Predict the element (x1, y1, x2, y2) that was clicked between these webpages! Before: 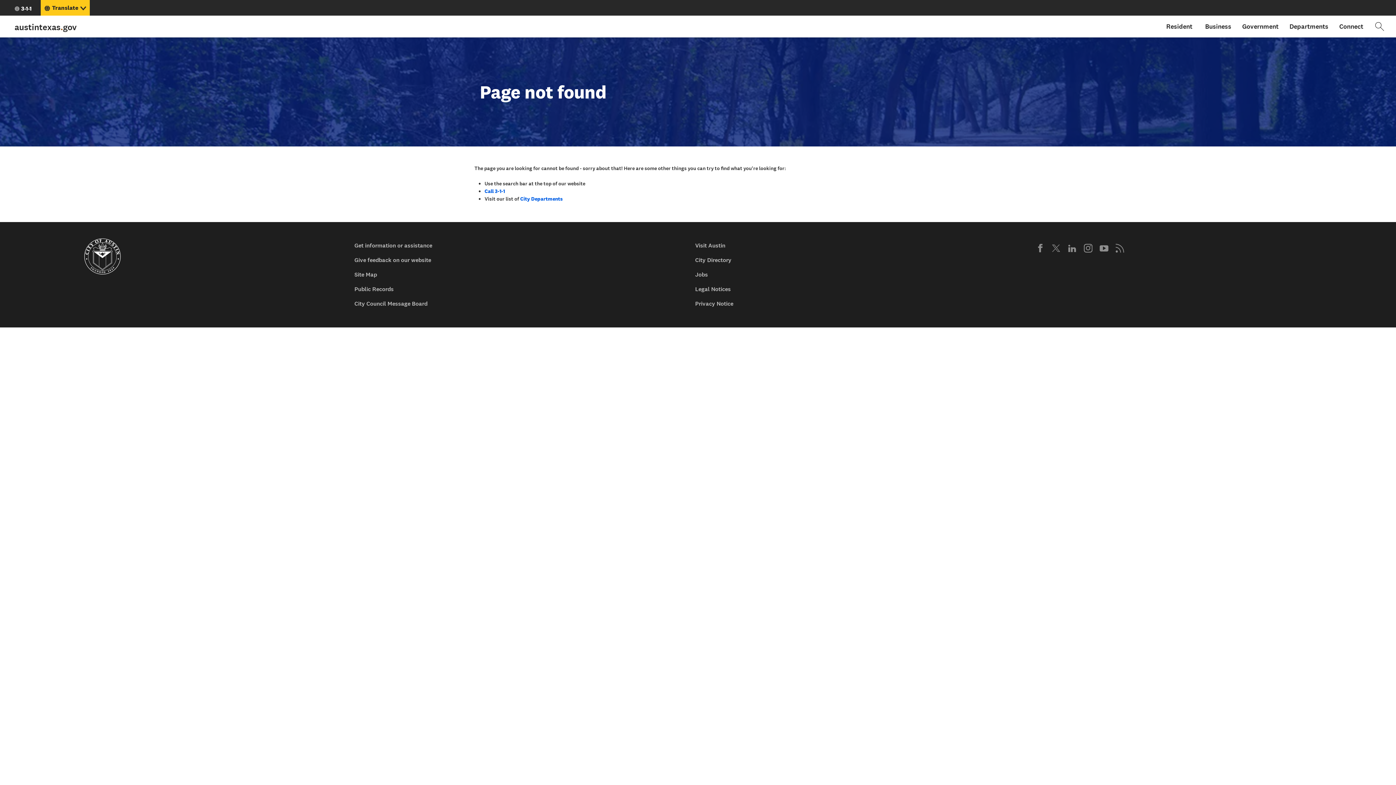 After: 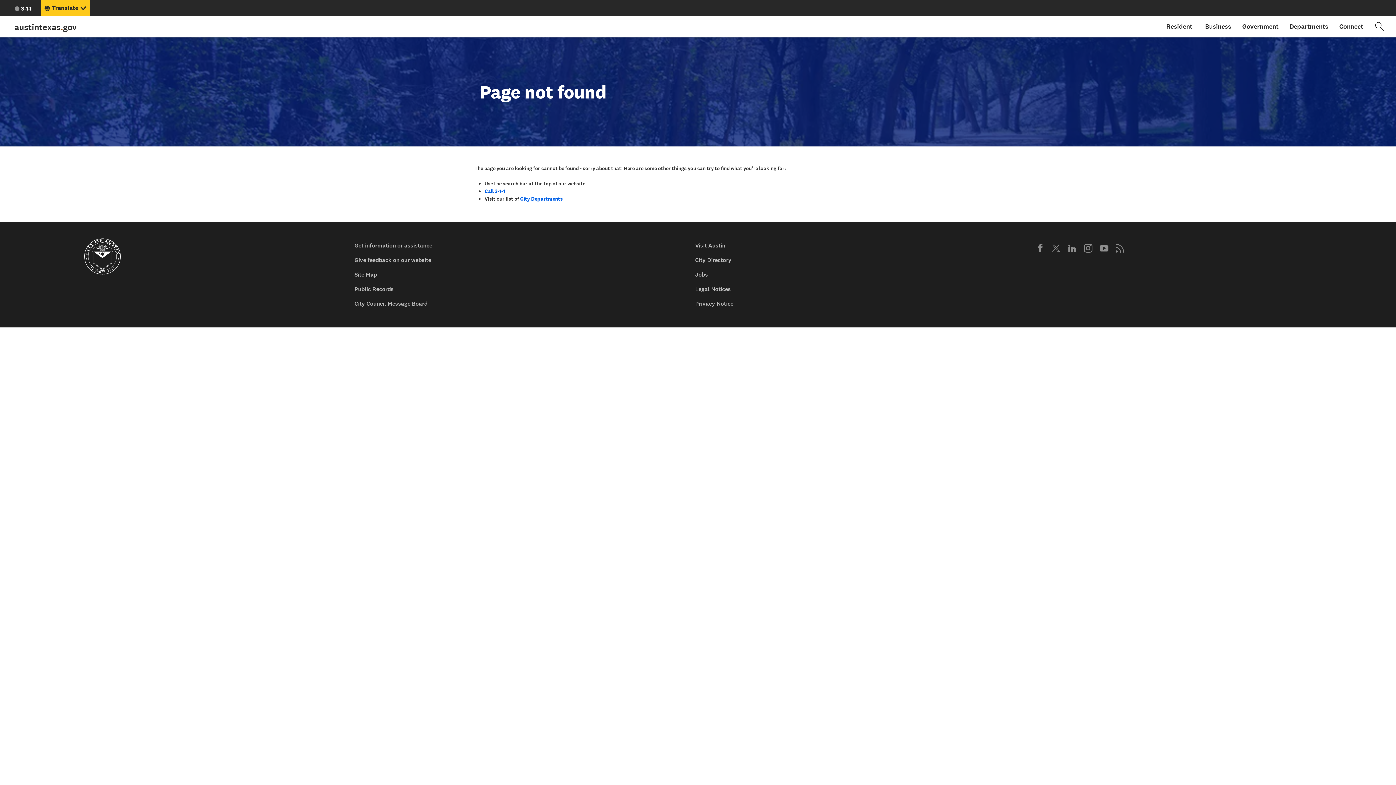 Action: bbox: (1084, 243, 1092, 252) label: Instagram